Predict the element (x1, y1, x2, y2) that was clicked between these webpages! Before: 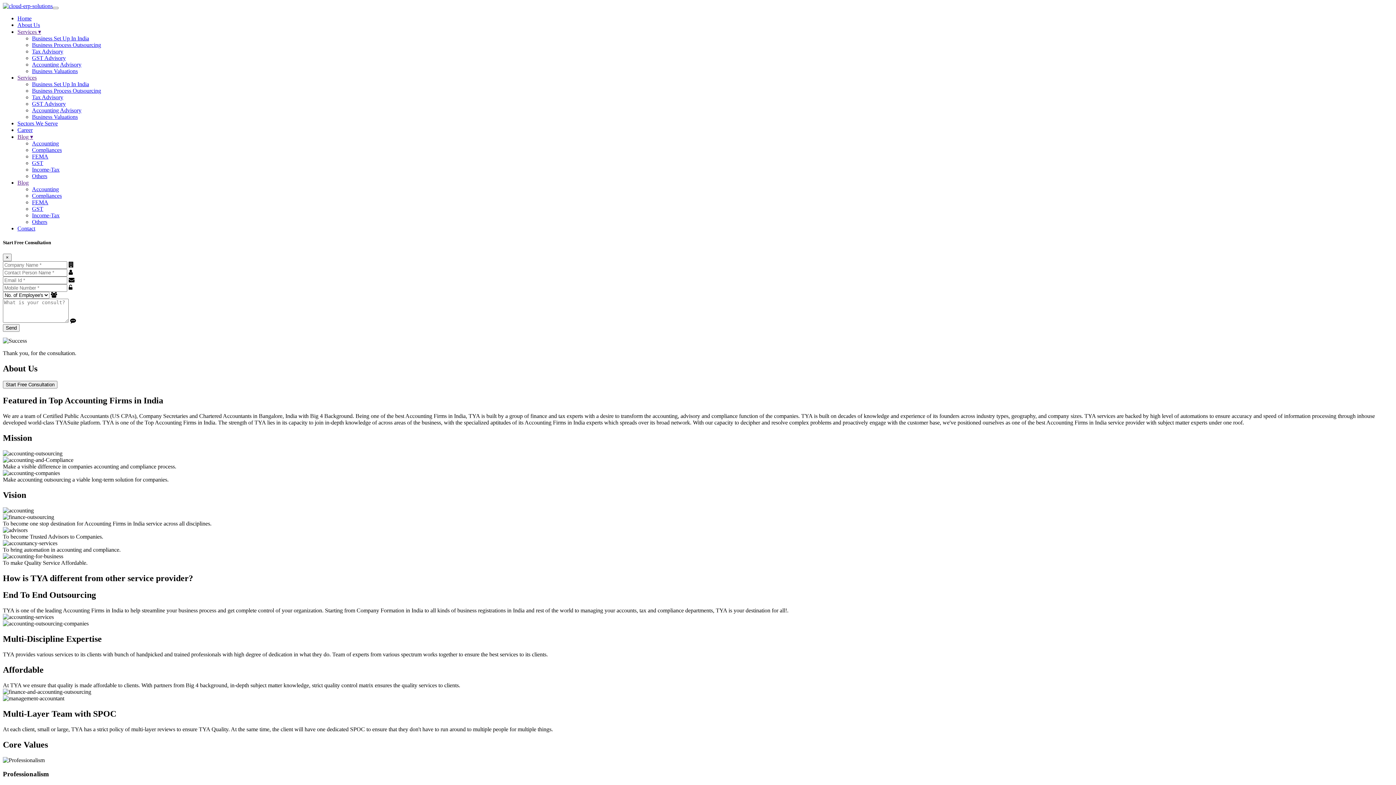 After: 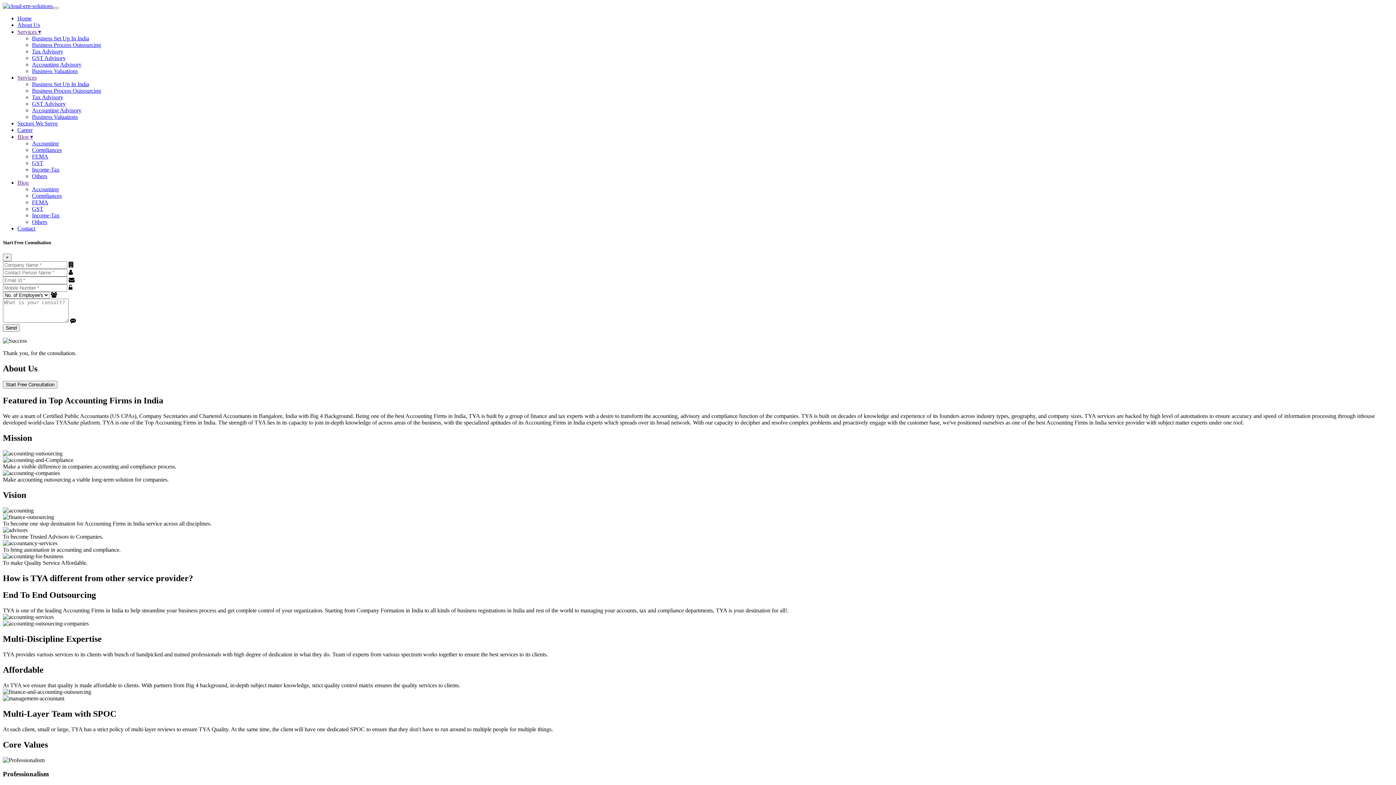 Action: bbox: (17, 133, 33, 140) label: Blog ▾